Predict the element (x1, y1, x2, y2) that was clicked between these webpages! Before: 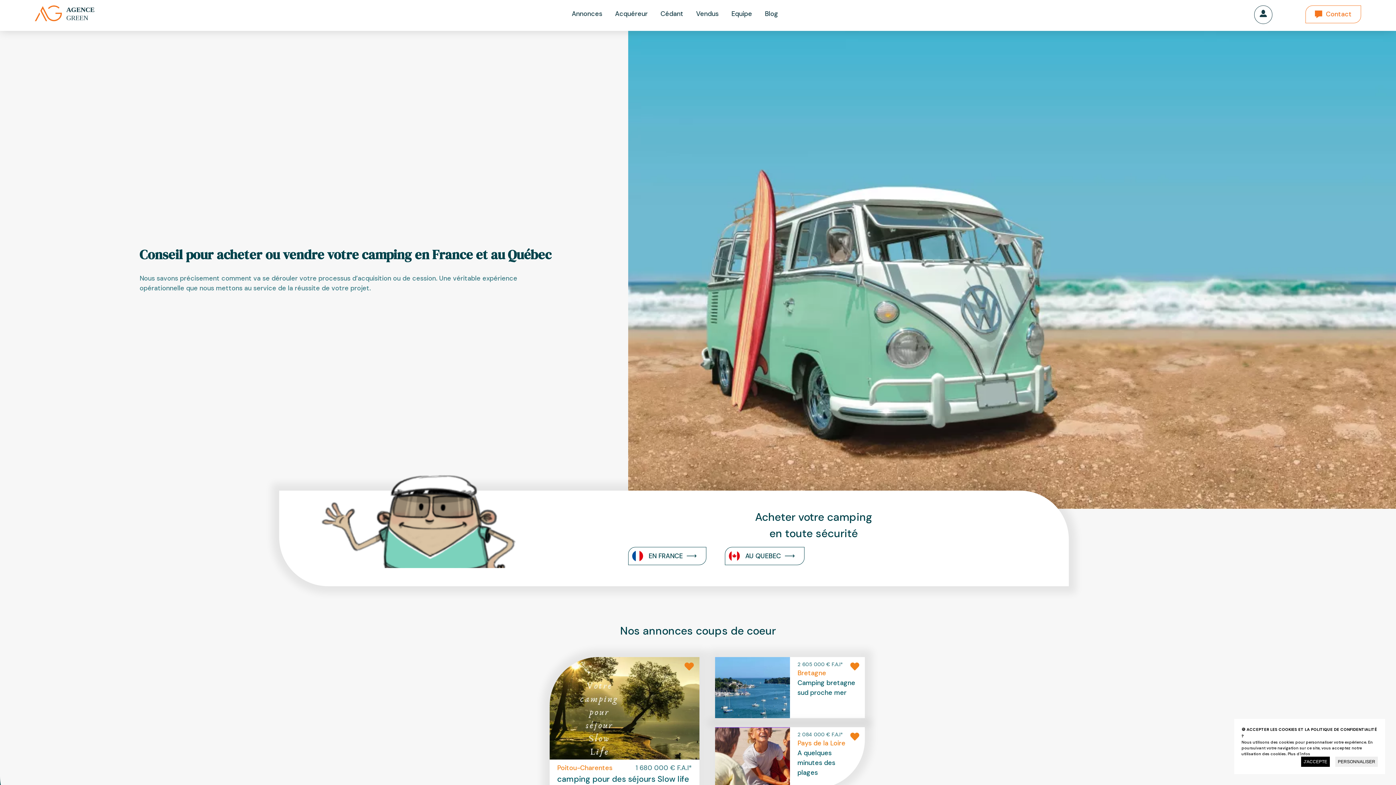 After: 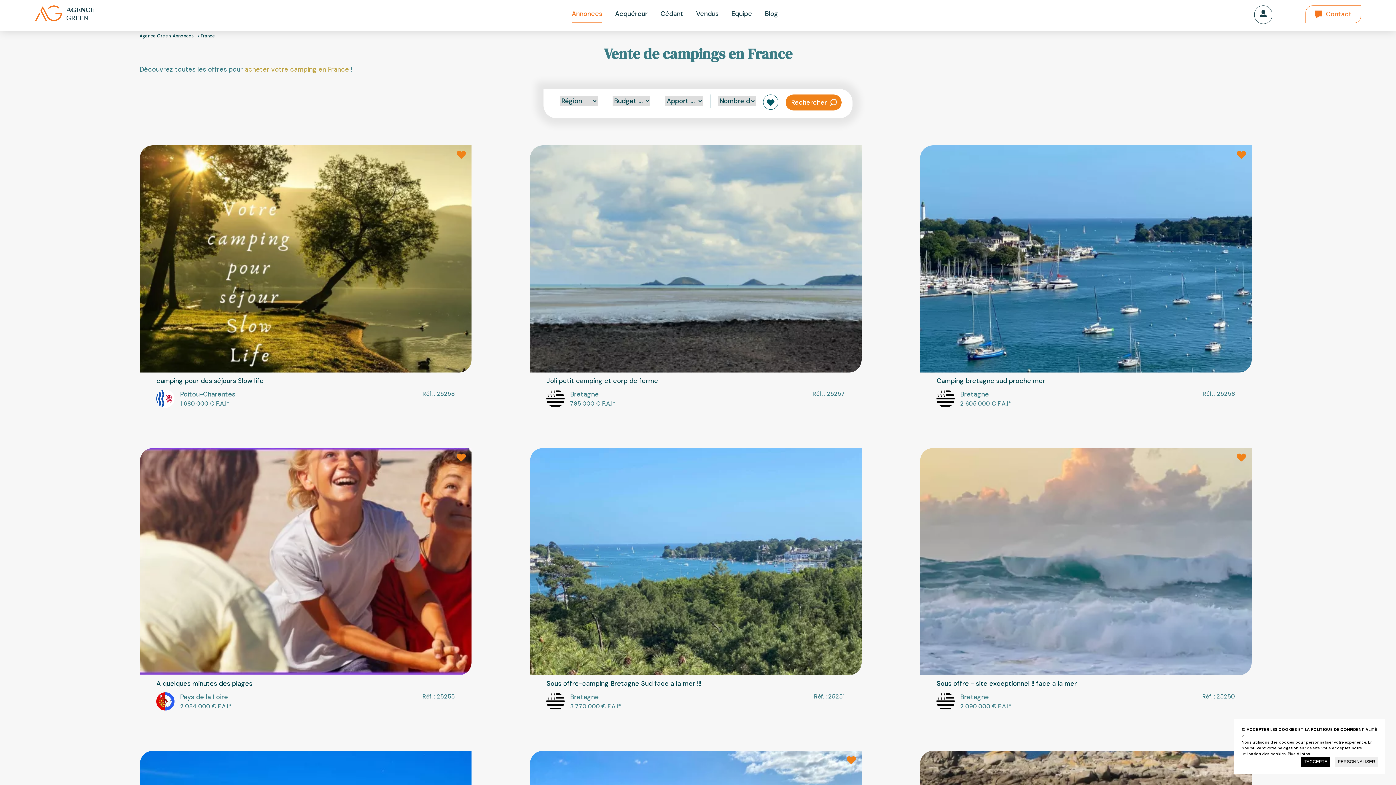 Action: label: EN FRANCE bbox: (628, 547, 706, 565)